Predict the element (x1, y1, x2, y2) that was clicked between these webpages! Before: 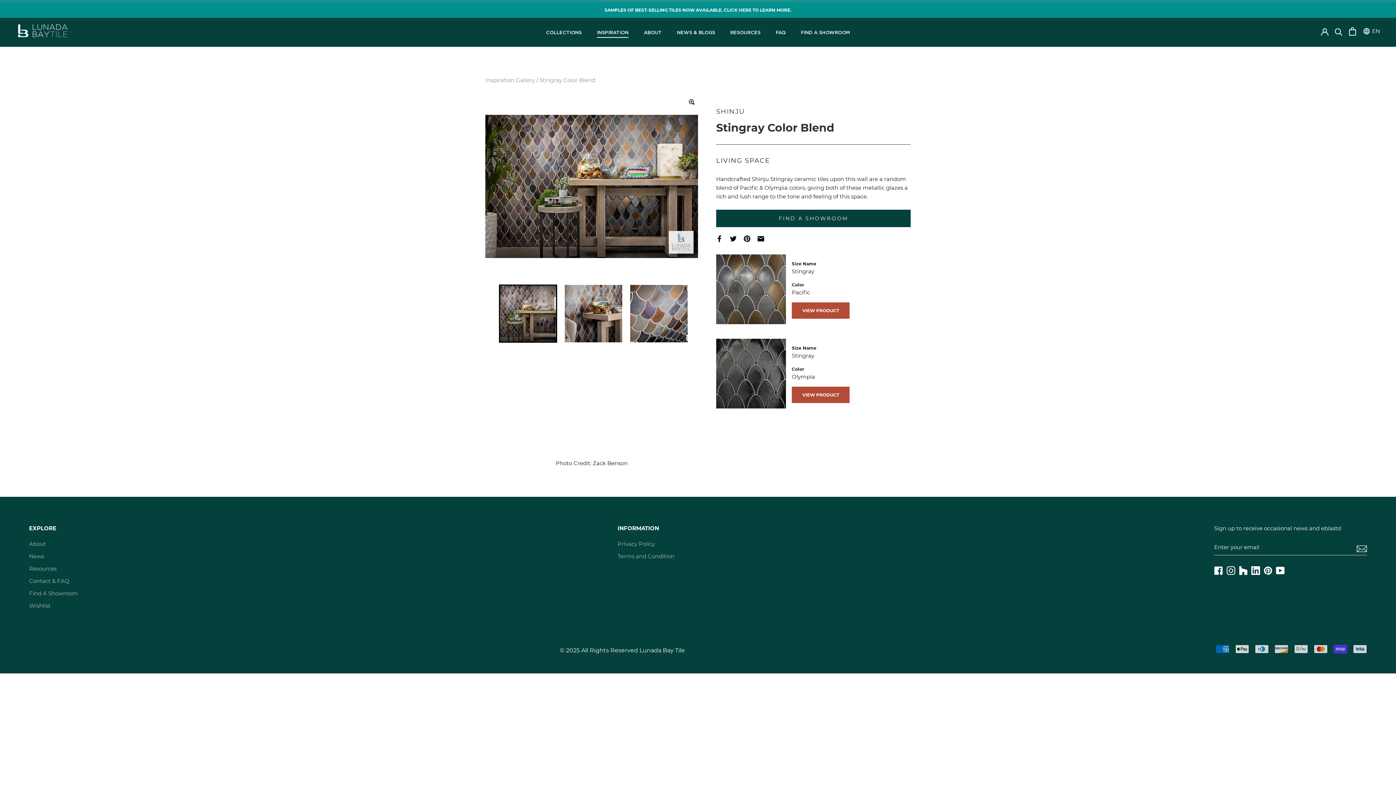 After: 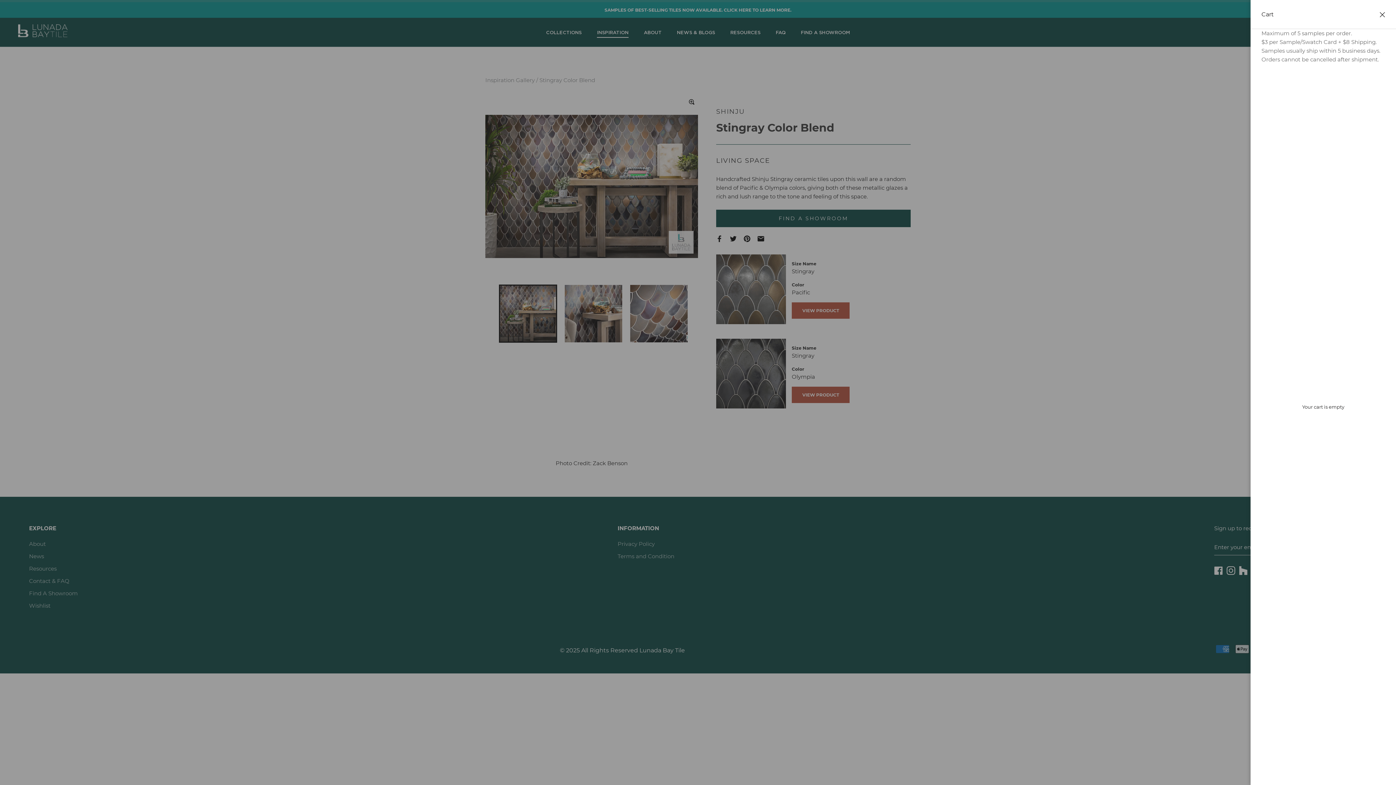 Action: label: Open cart bbox: (1349, 27, 1356, 35)